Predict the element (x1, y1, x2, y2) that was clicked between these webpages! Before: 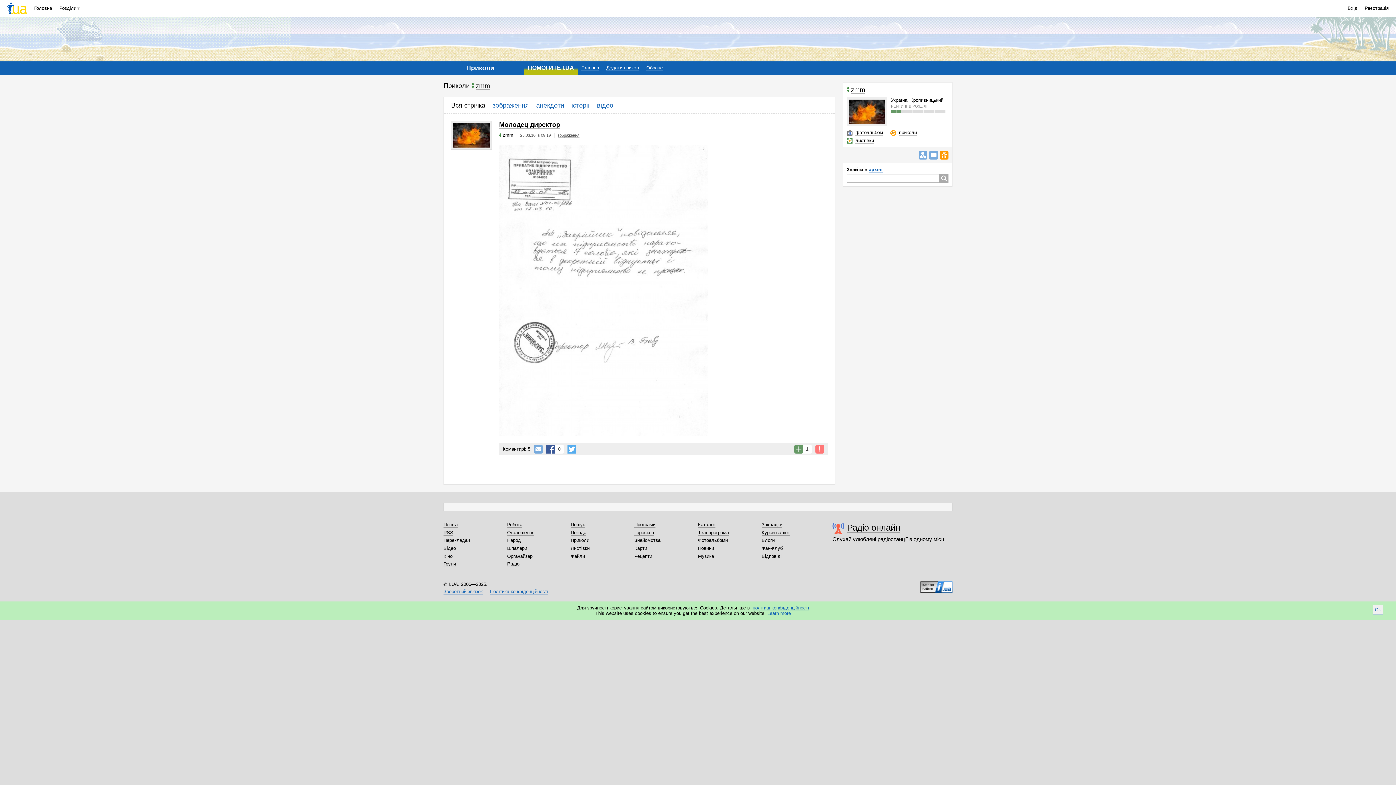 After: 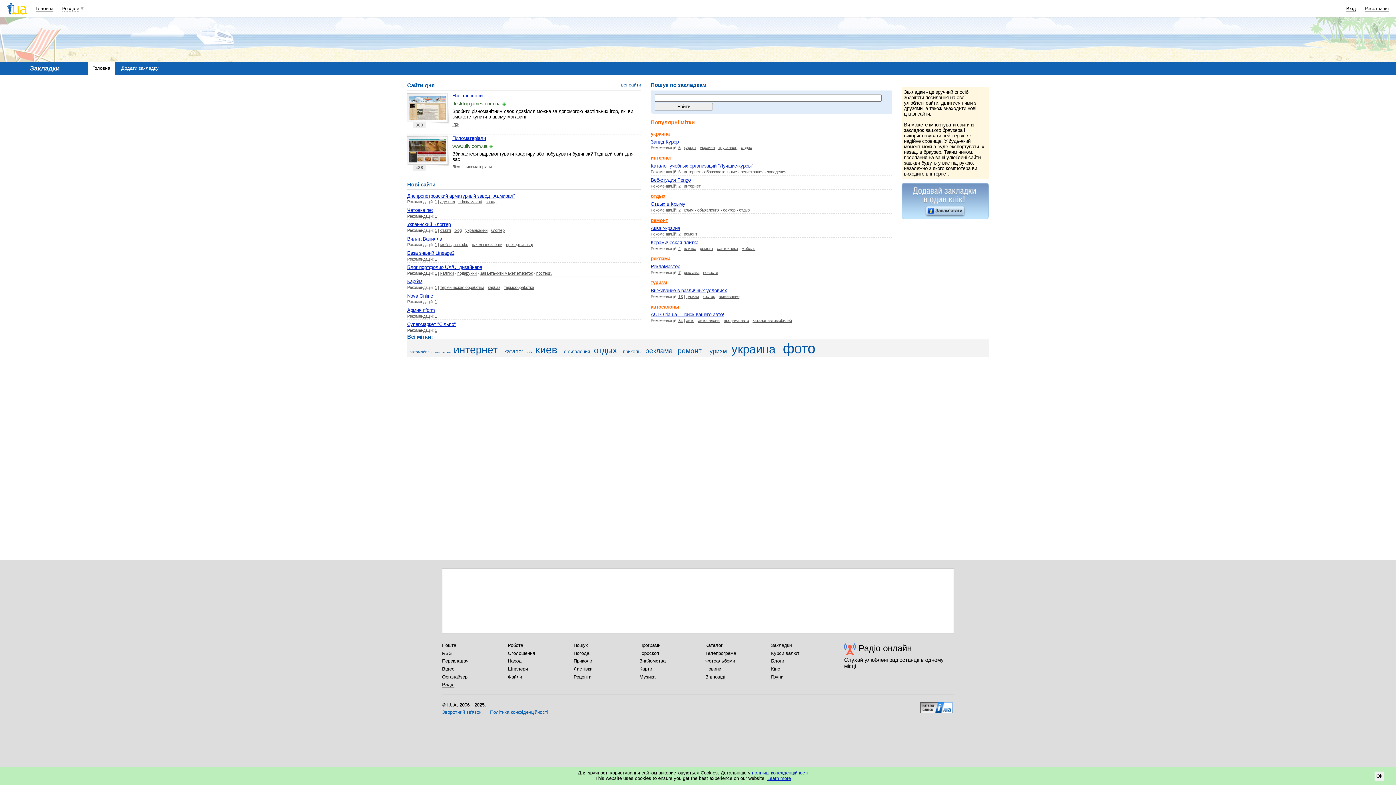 Action: label: Закладки bbox: (761, 522, 782, 528)